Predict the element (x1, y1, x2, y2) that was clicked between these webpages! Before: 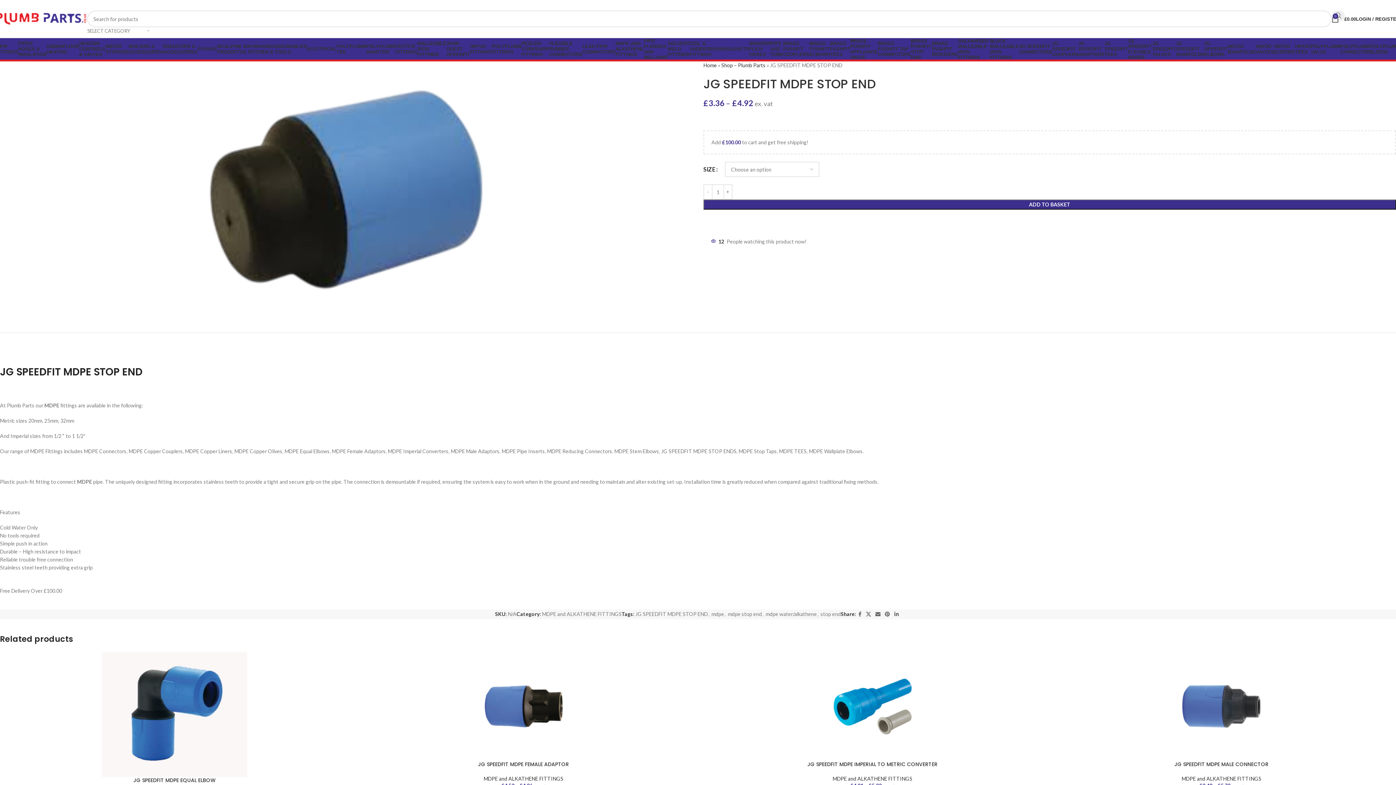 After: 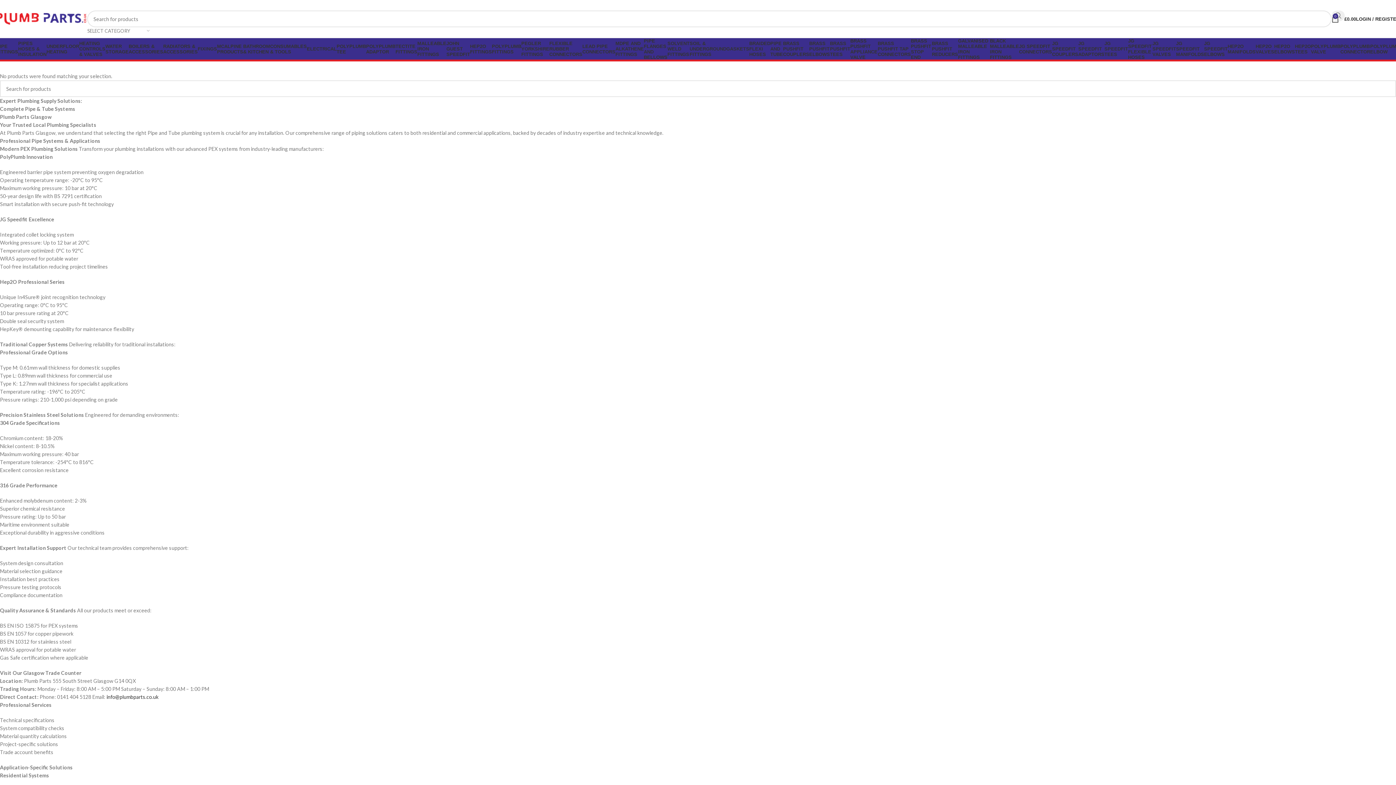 Action: bbox: (770, 41, 783, 56) label: PIPE AND TUBE